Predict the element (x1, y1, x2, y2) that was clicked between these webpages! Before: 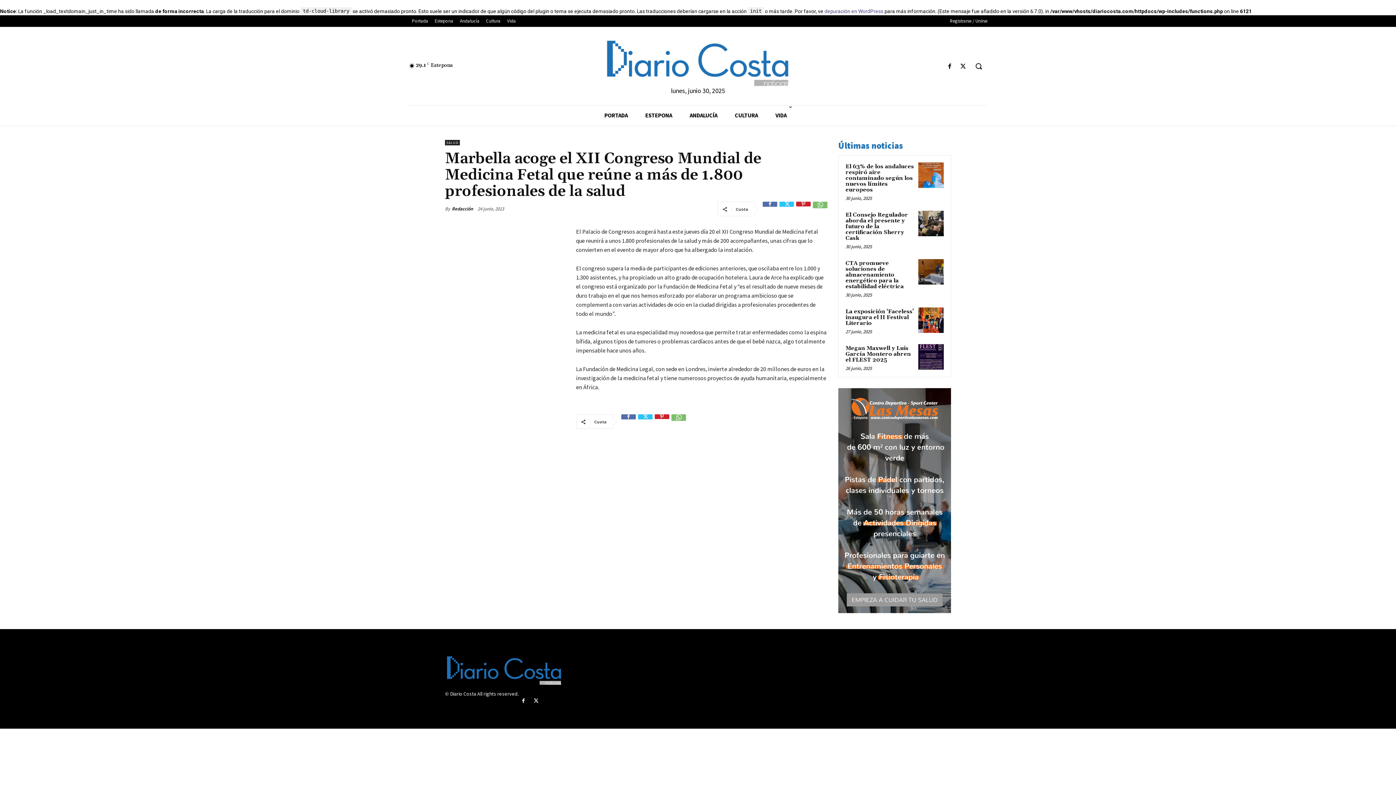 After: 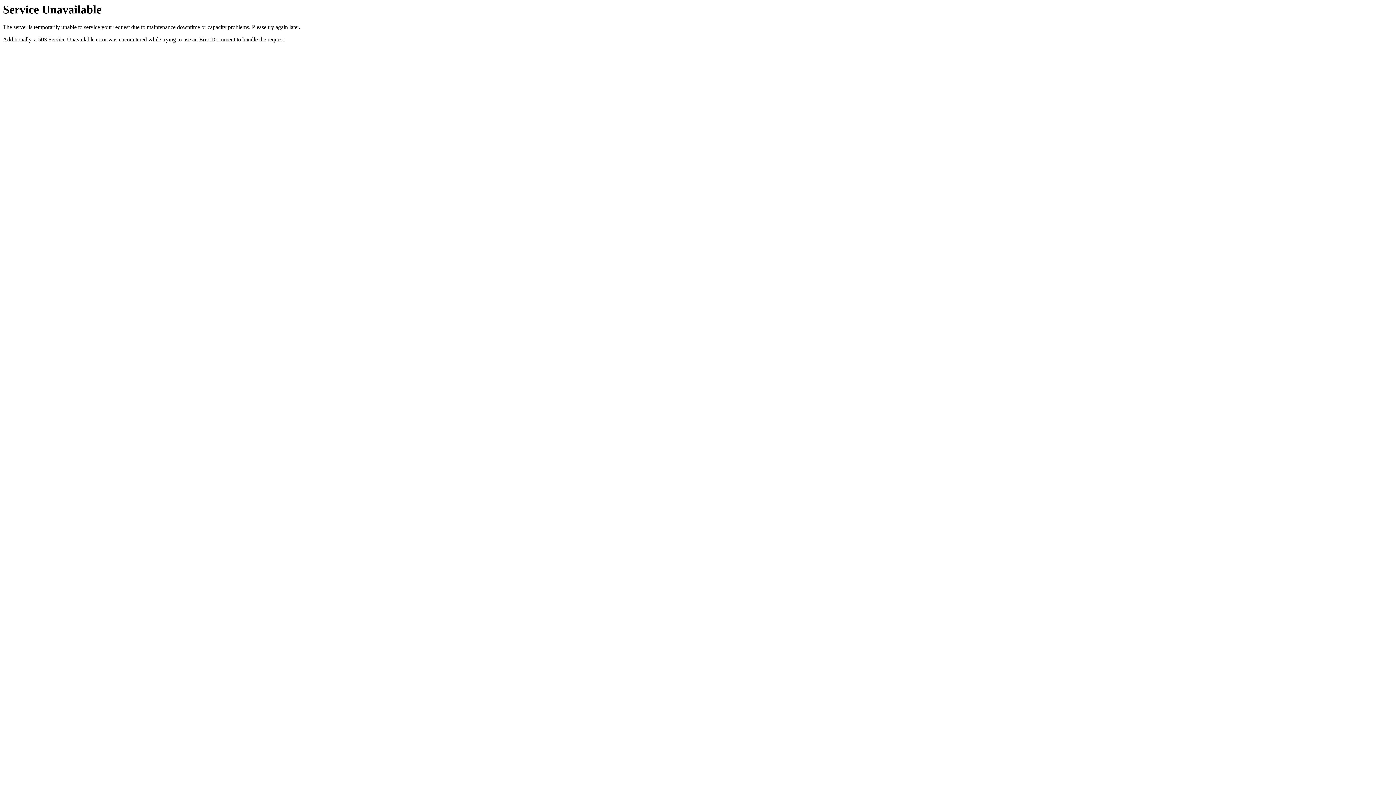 Action: bbox: (838, 388, 951, 613)